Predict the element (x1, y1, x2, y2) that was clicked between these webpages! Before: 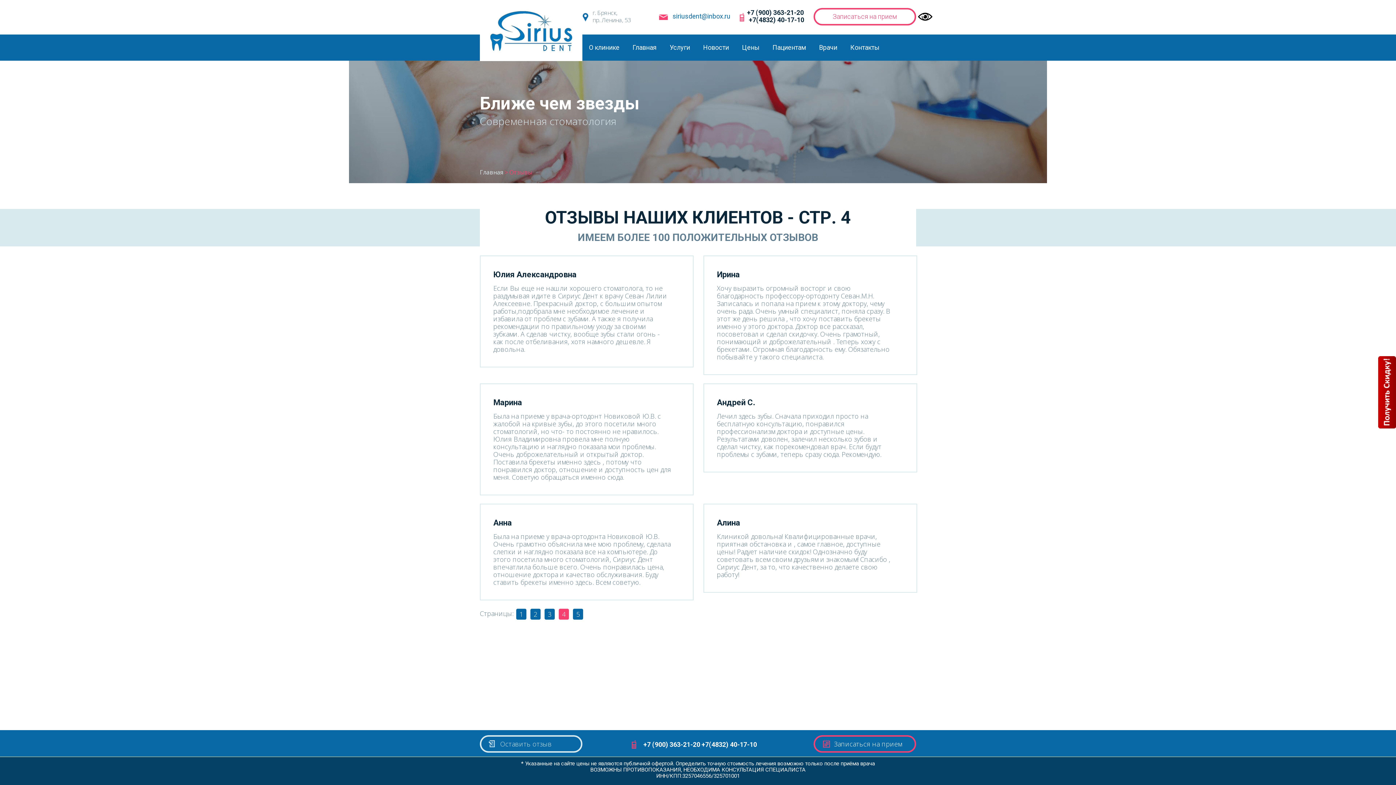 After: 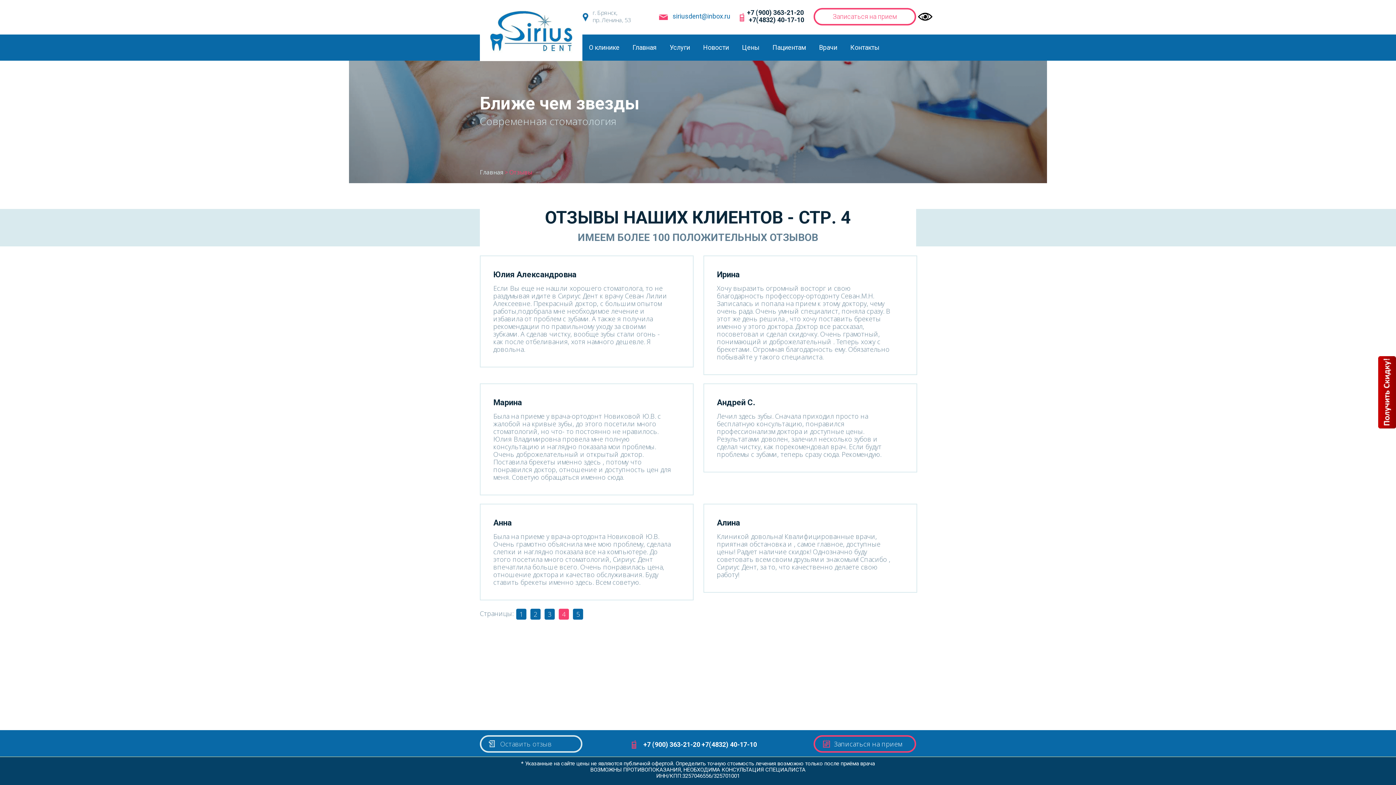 Action: label: +7(4832) 40-17-10 bbox: (701, 741, 757, 748)